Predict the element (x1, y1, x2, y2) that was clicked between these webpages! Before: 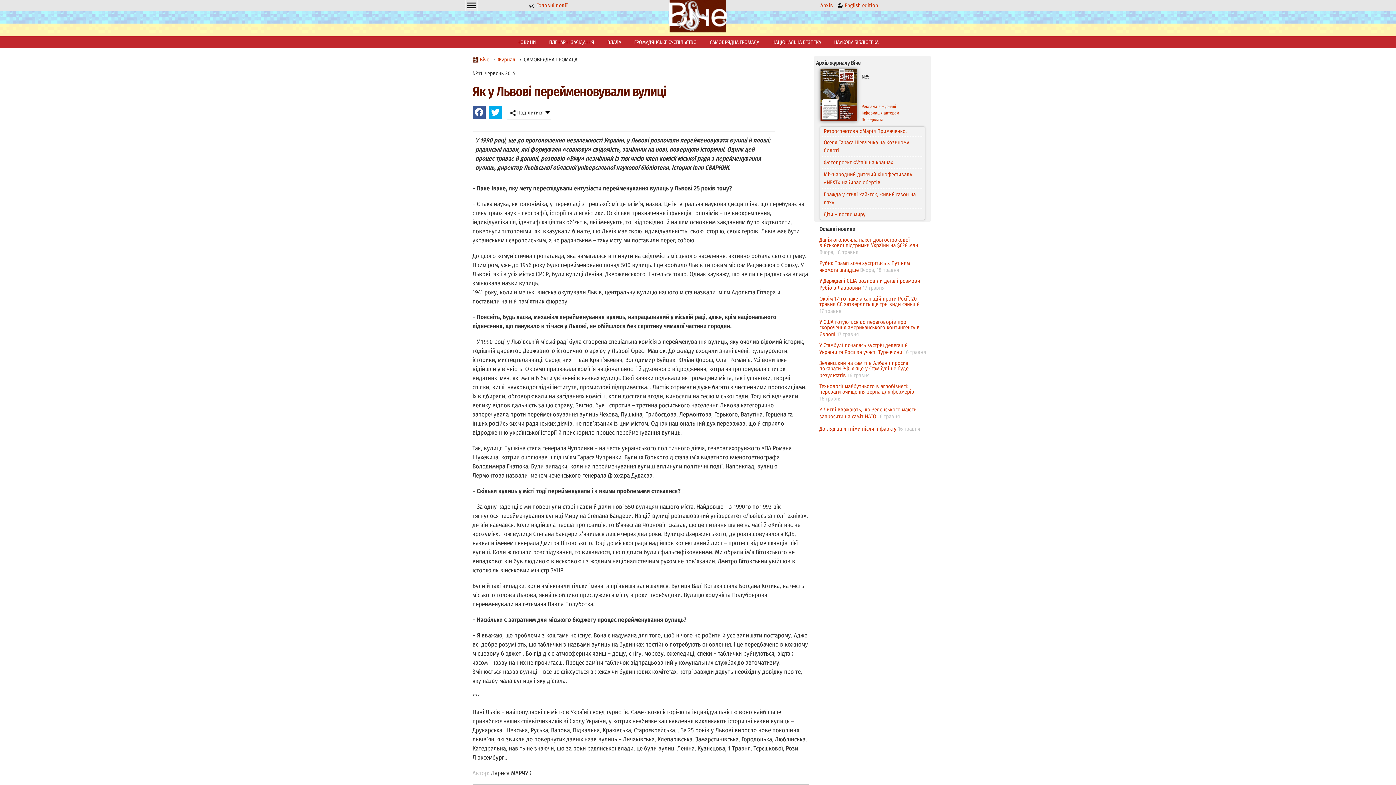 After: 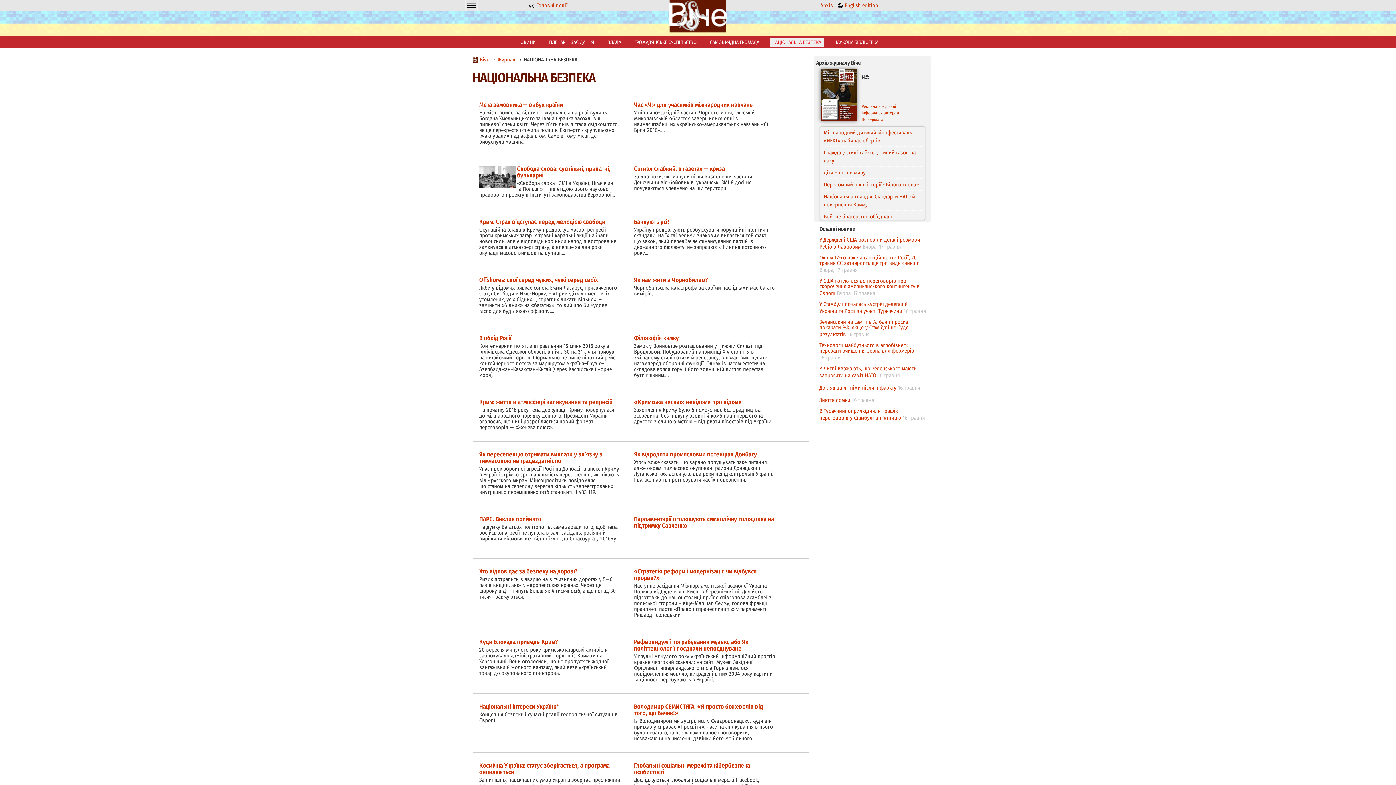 Action: bbox: (769, 37, 824, 46) label: НАЦІОНАЛЬНА БЕЗПЕКА